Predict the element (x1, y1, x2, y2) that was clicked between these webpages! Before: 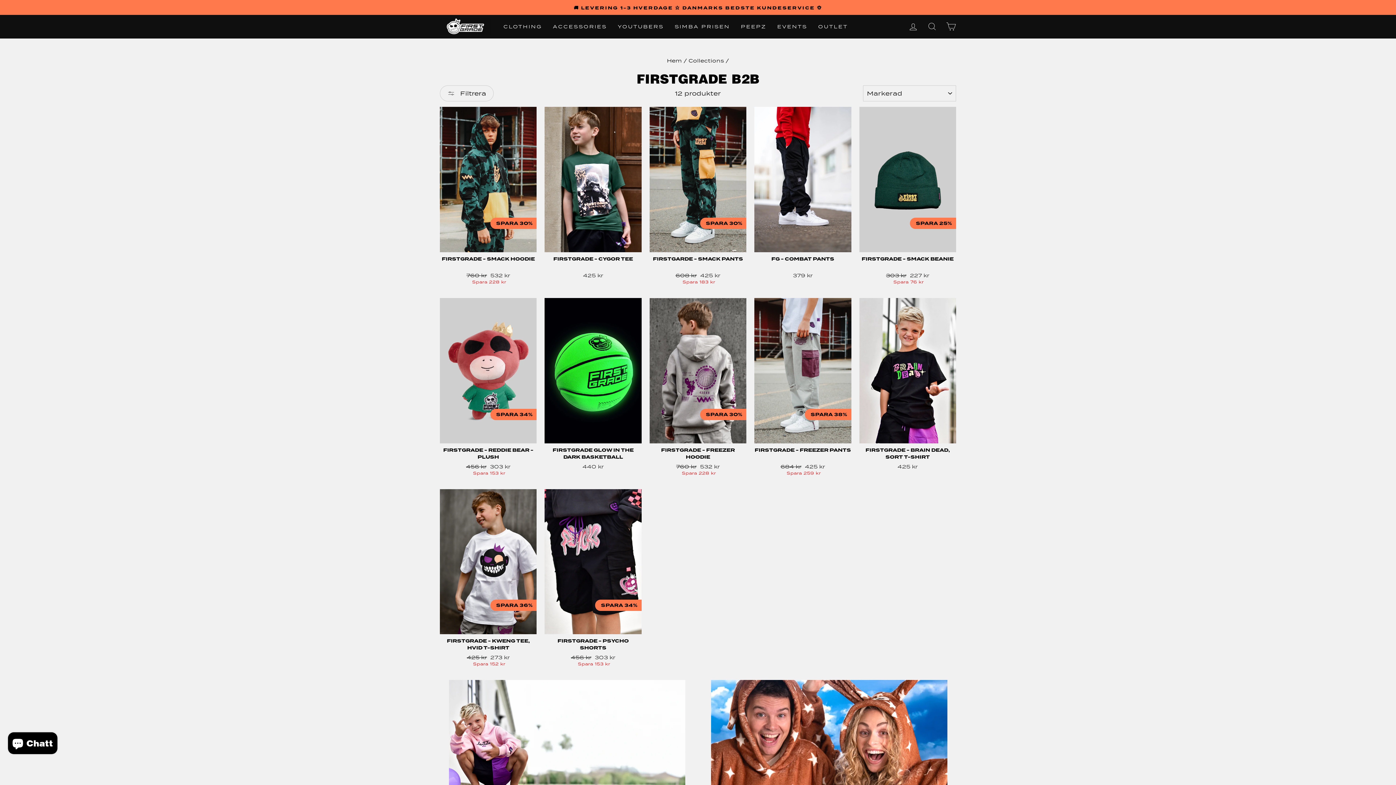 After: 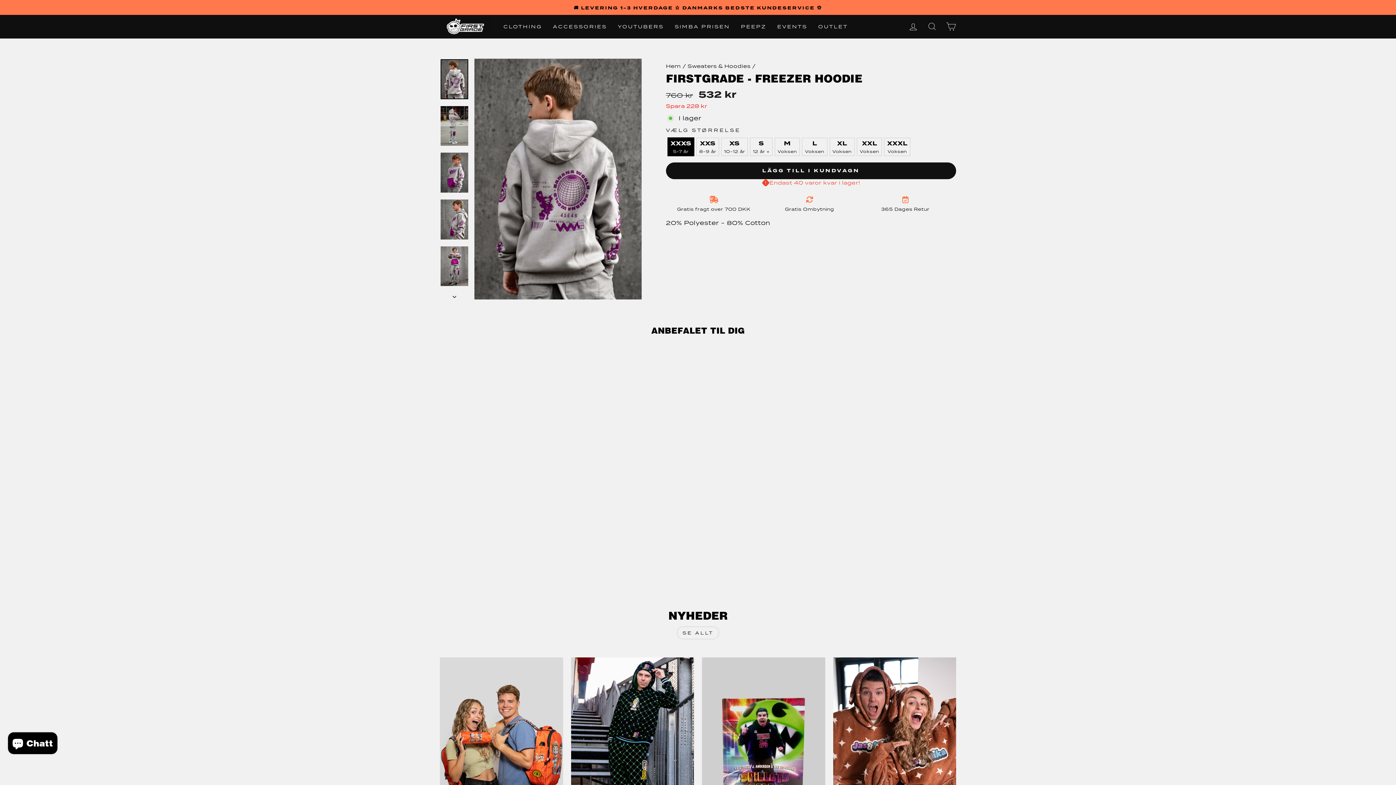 Action: bbox: (649, 443, 746, 478) label: FIRSTGRADE - FREEZER HOODIE
760 kr 532 kr
Spara 228 kr